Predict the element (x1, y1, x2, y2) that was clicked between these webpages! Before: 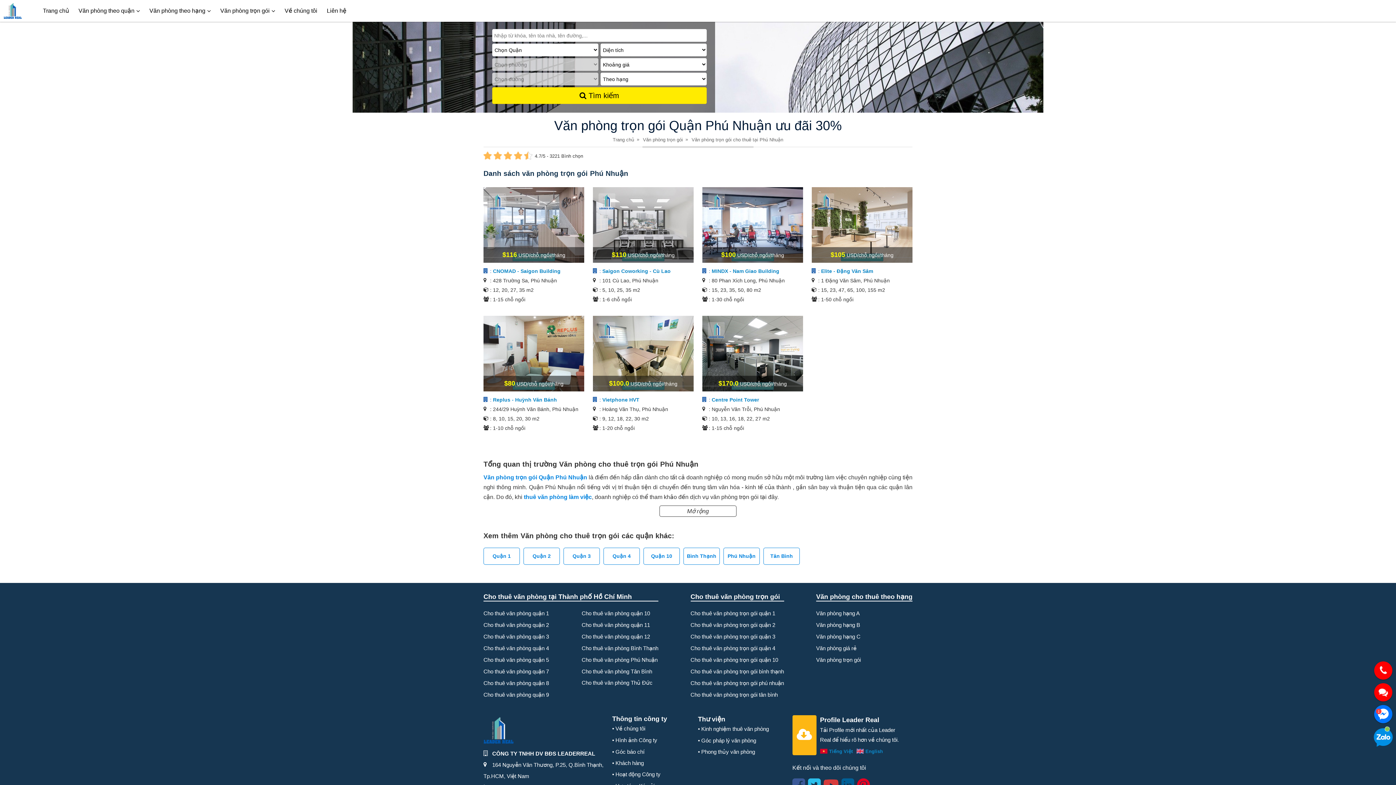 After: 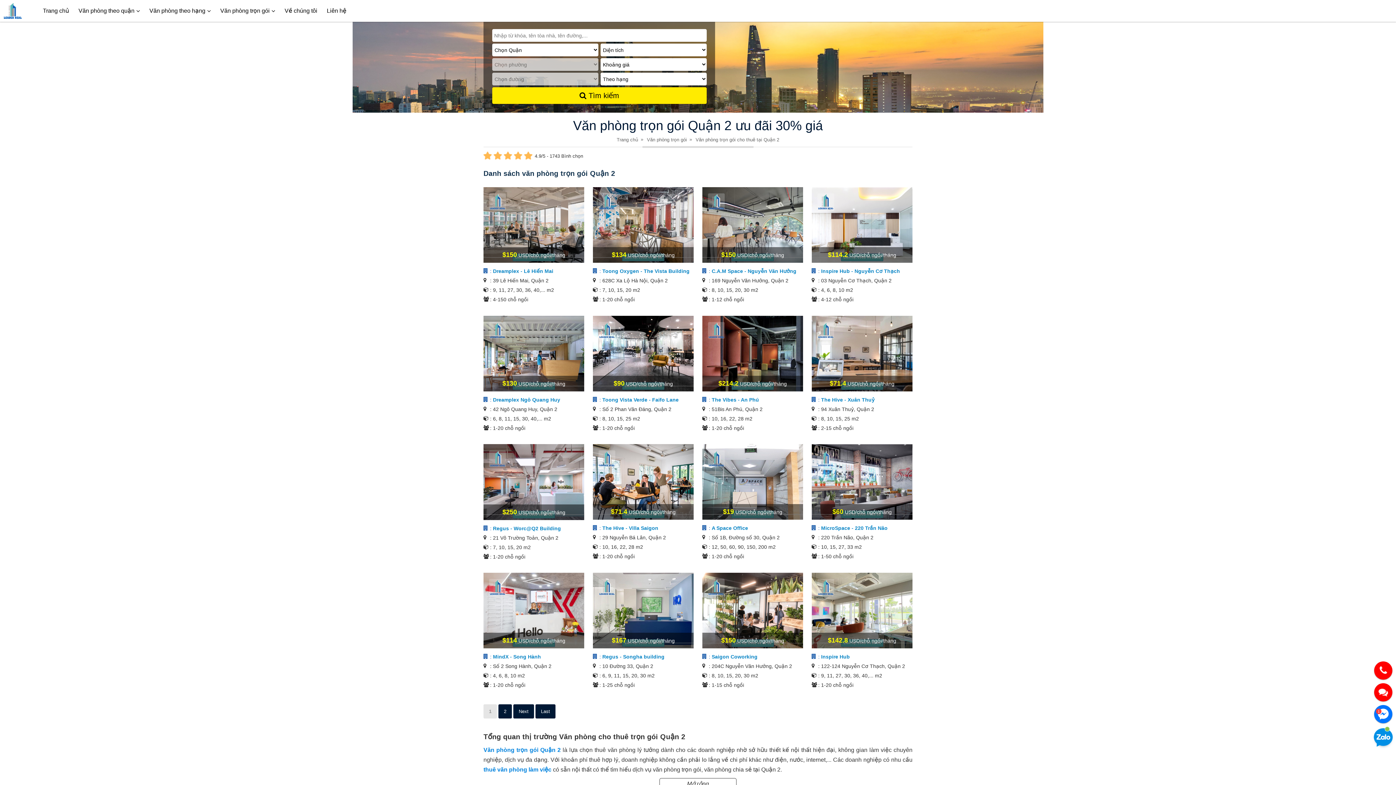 Action: label: Cho thuê văn phòng trọn gói quận 2 bbox: (690, 619, 784, 631)